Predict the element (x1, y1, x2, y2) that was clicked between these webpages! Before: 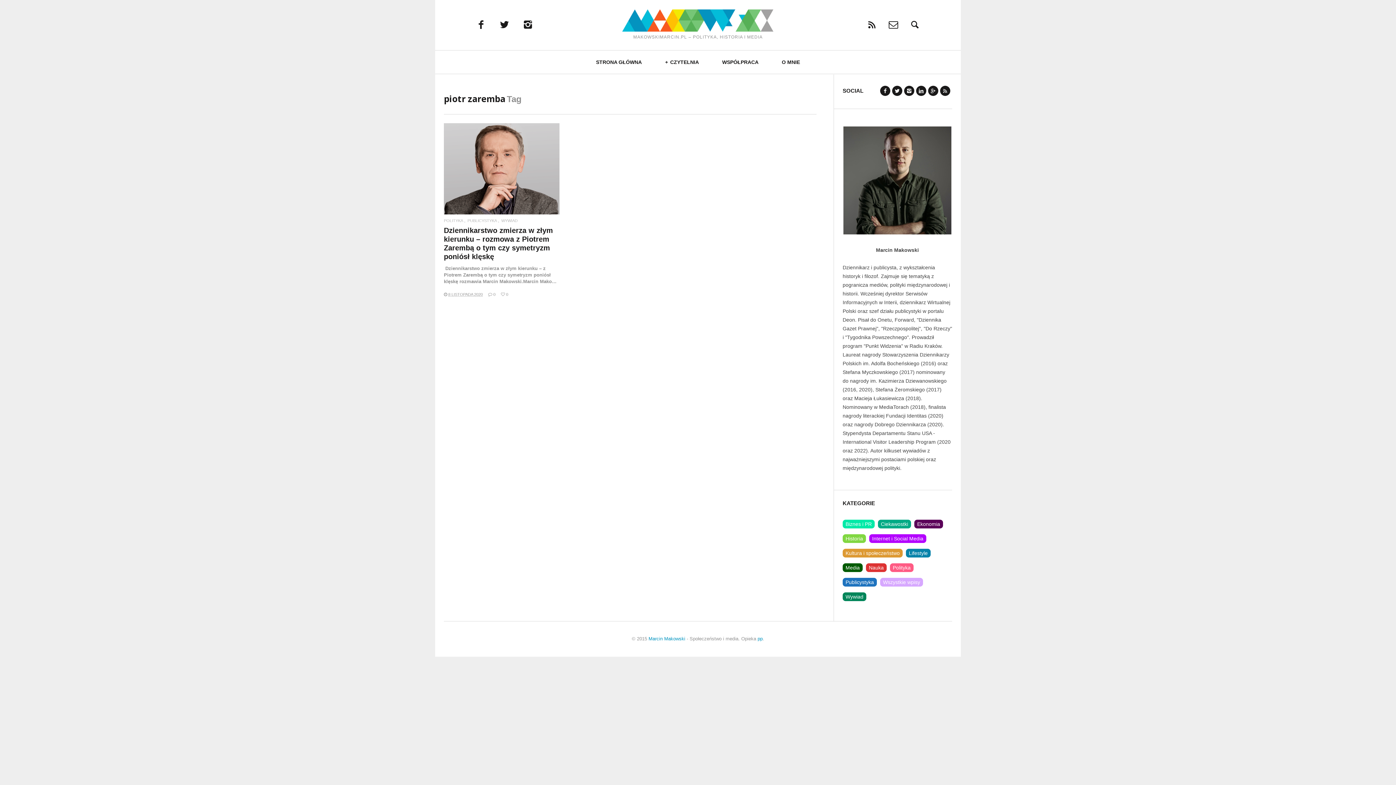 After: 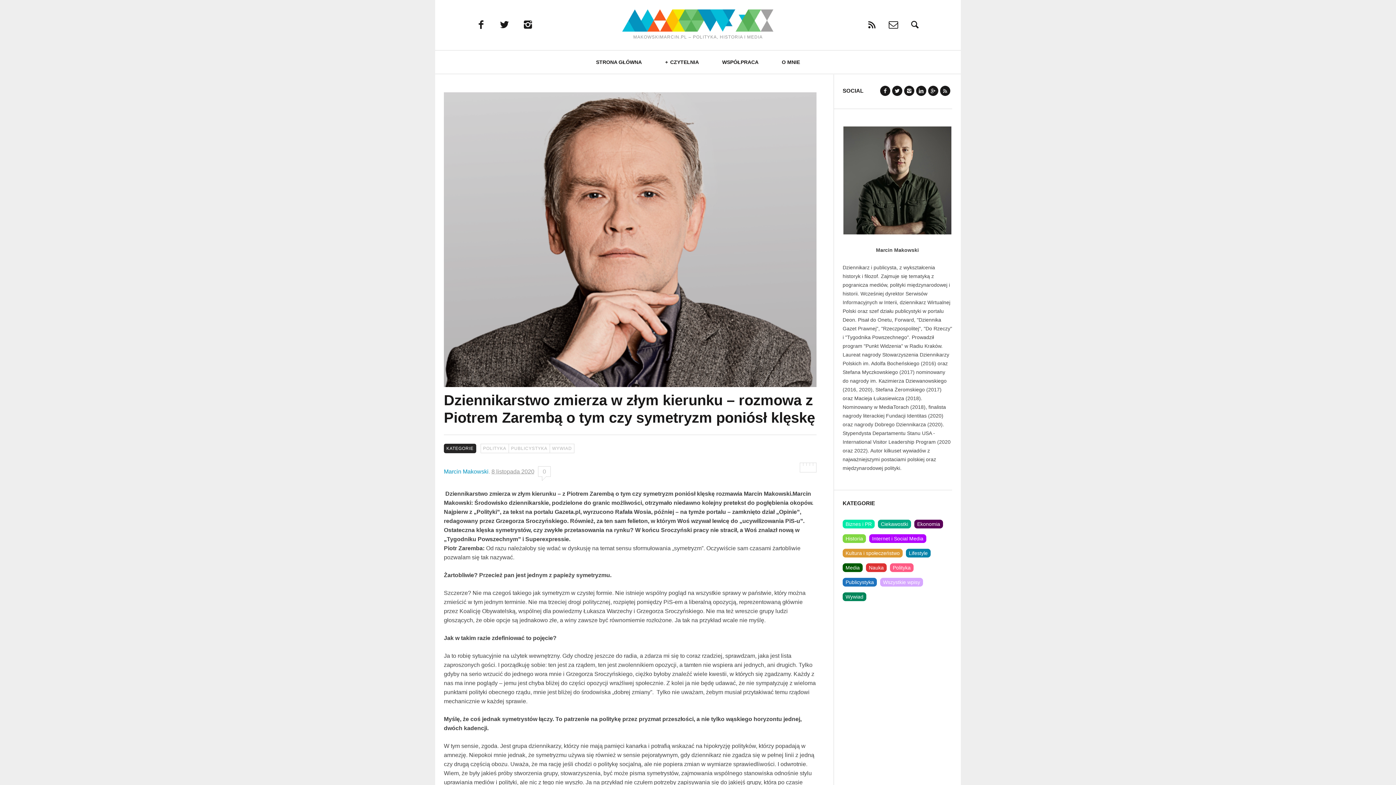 Action: label:  0  bbox: (488, 292, 496, 296)